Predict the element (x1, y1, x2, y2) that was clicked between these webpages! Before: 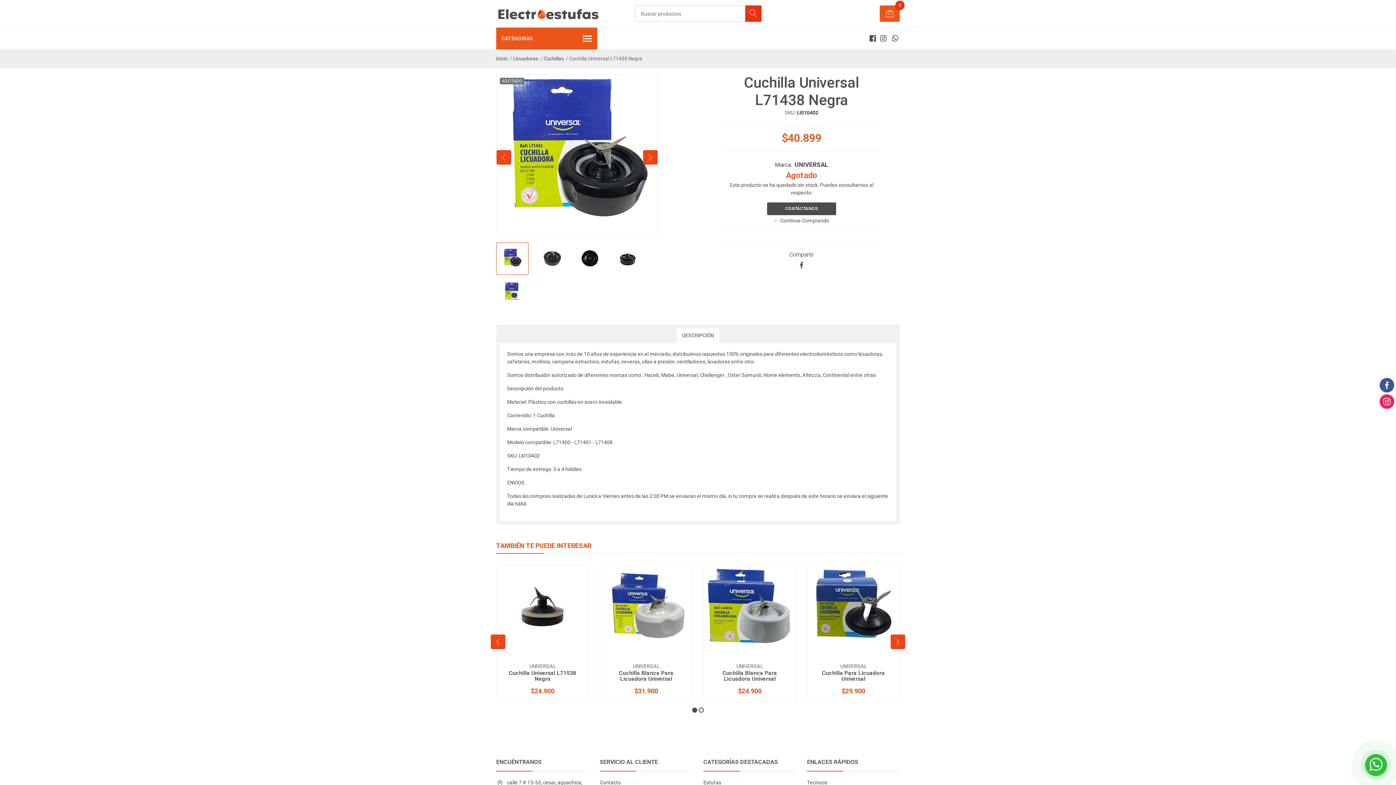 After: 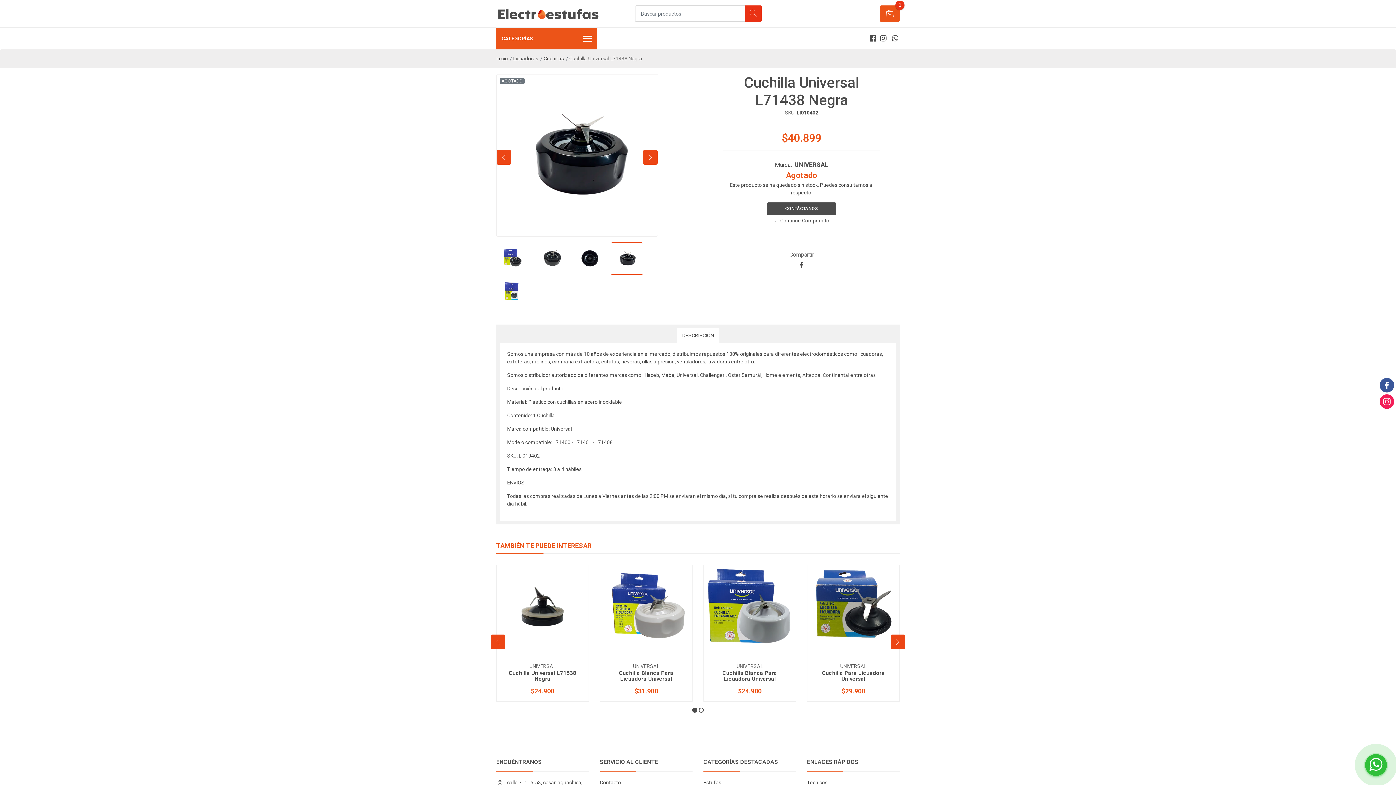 Action: bbox: (610, 242, 643, 274)